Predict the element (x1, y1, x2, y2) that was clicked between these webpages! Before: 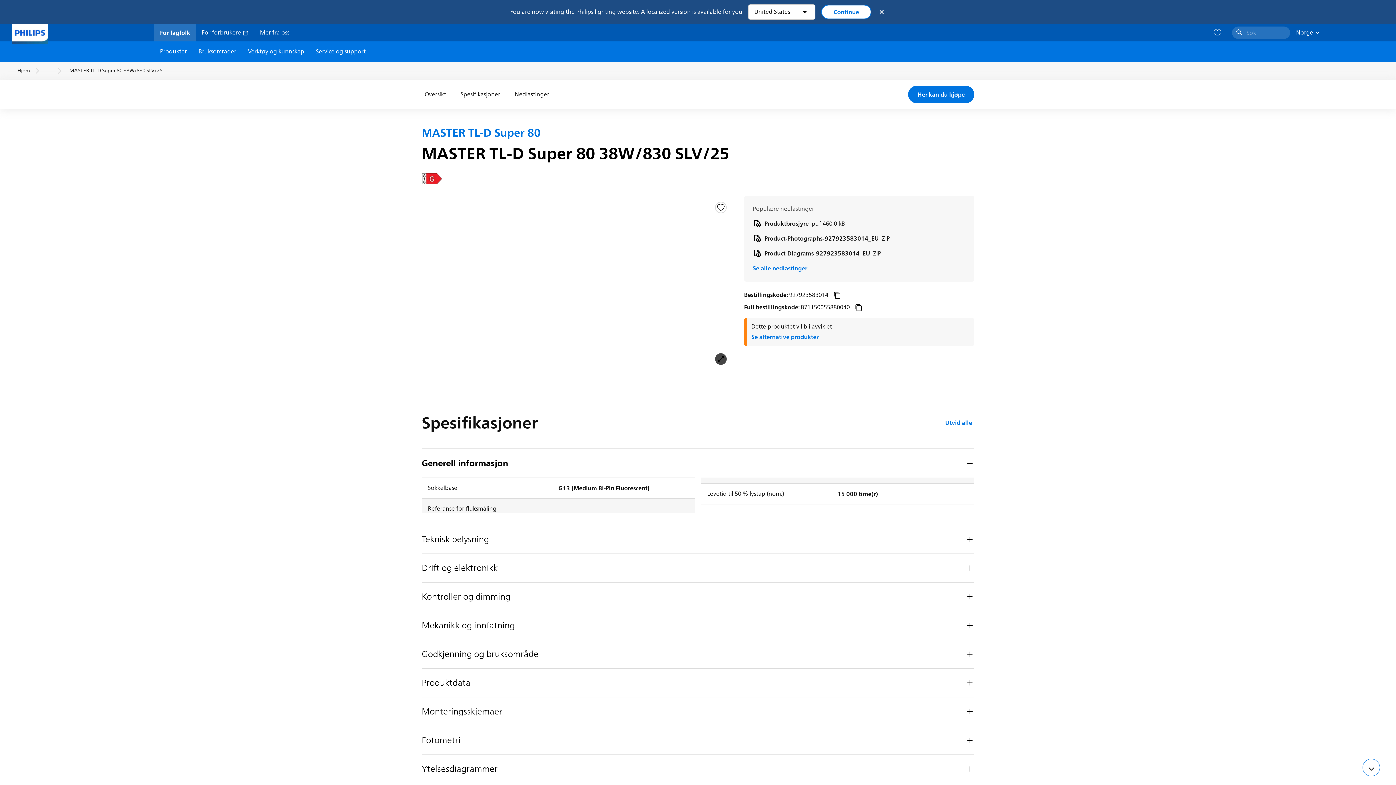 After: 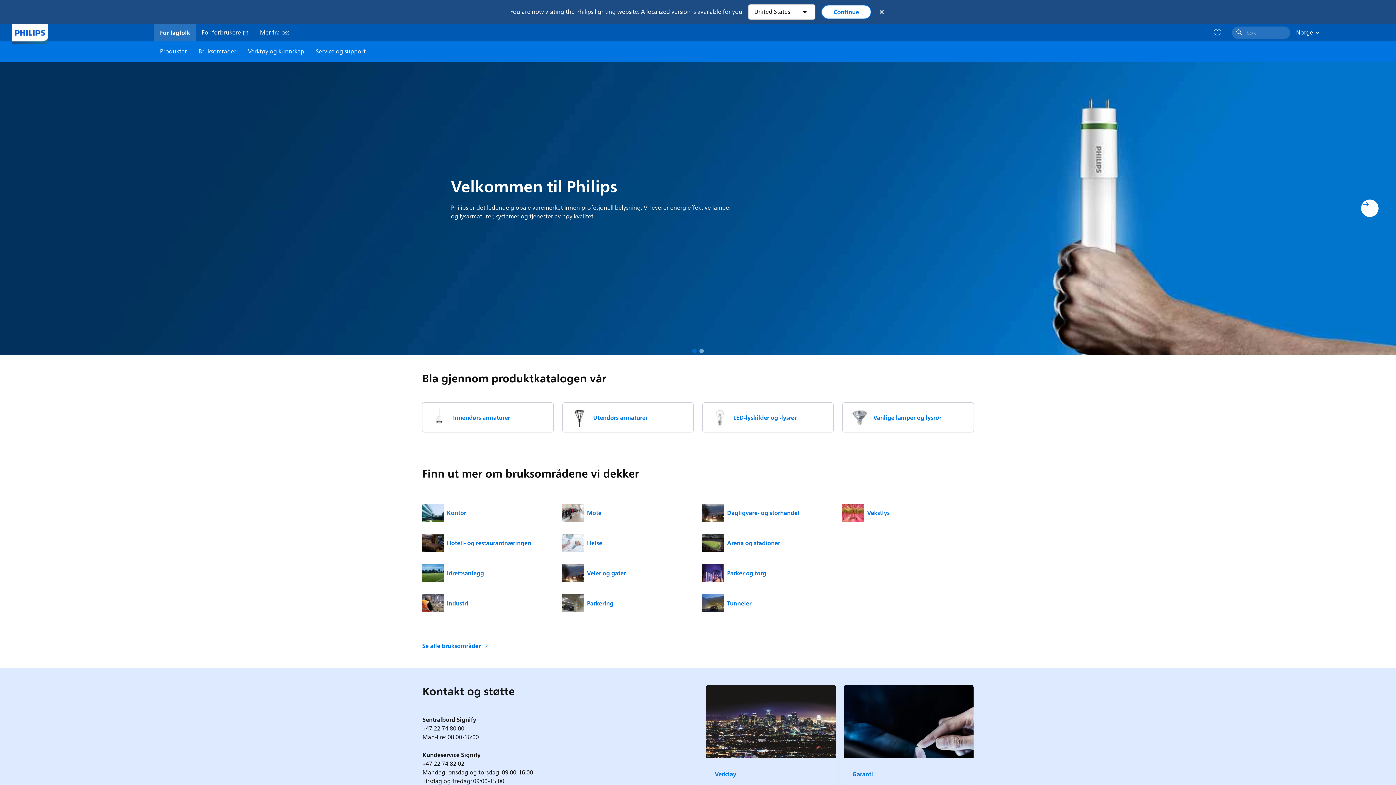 Action: label: Hjem bbox: (17, 66, 29, 75)